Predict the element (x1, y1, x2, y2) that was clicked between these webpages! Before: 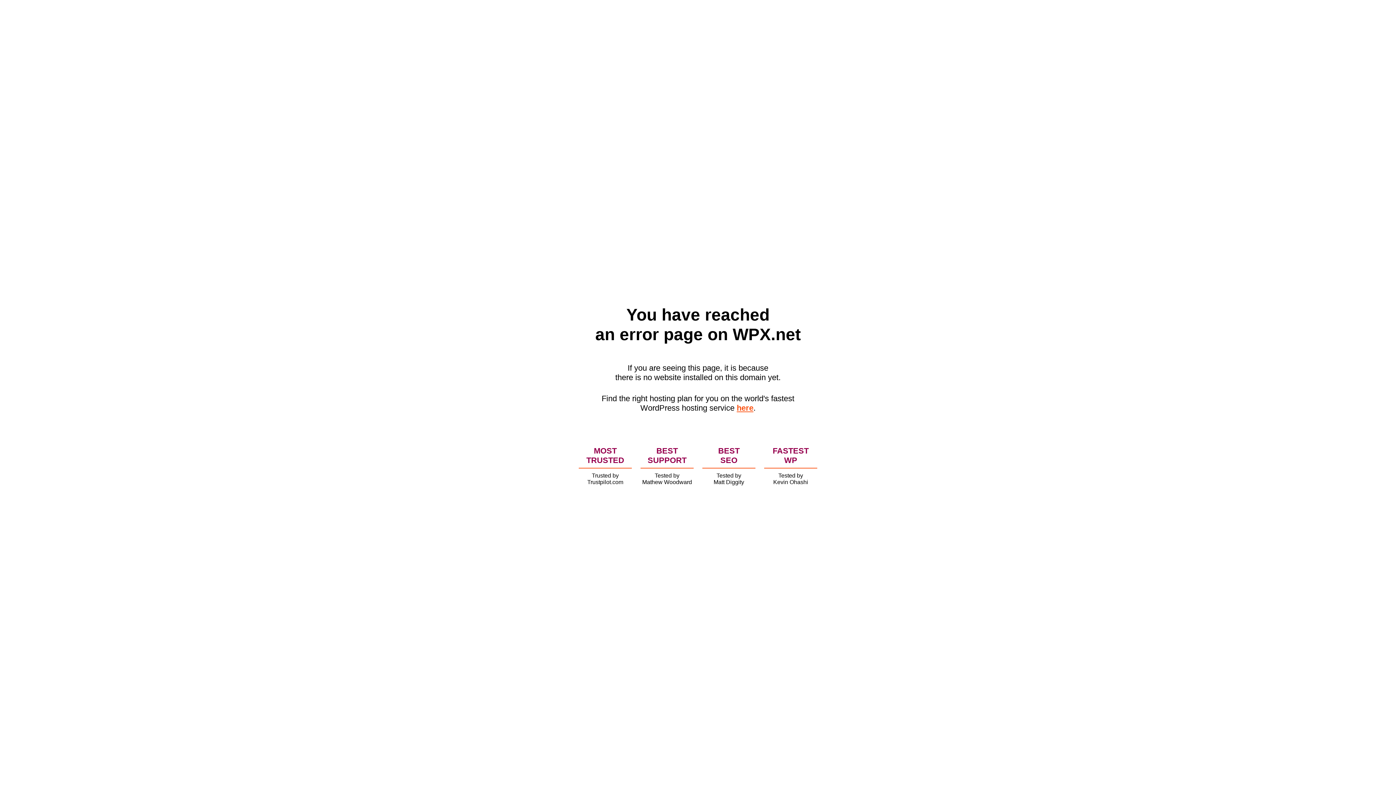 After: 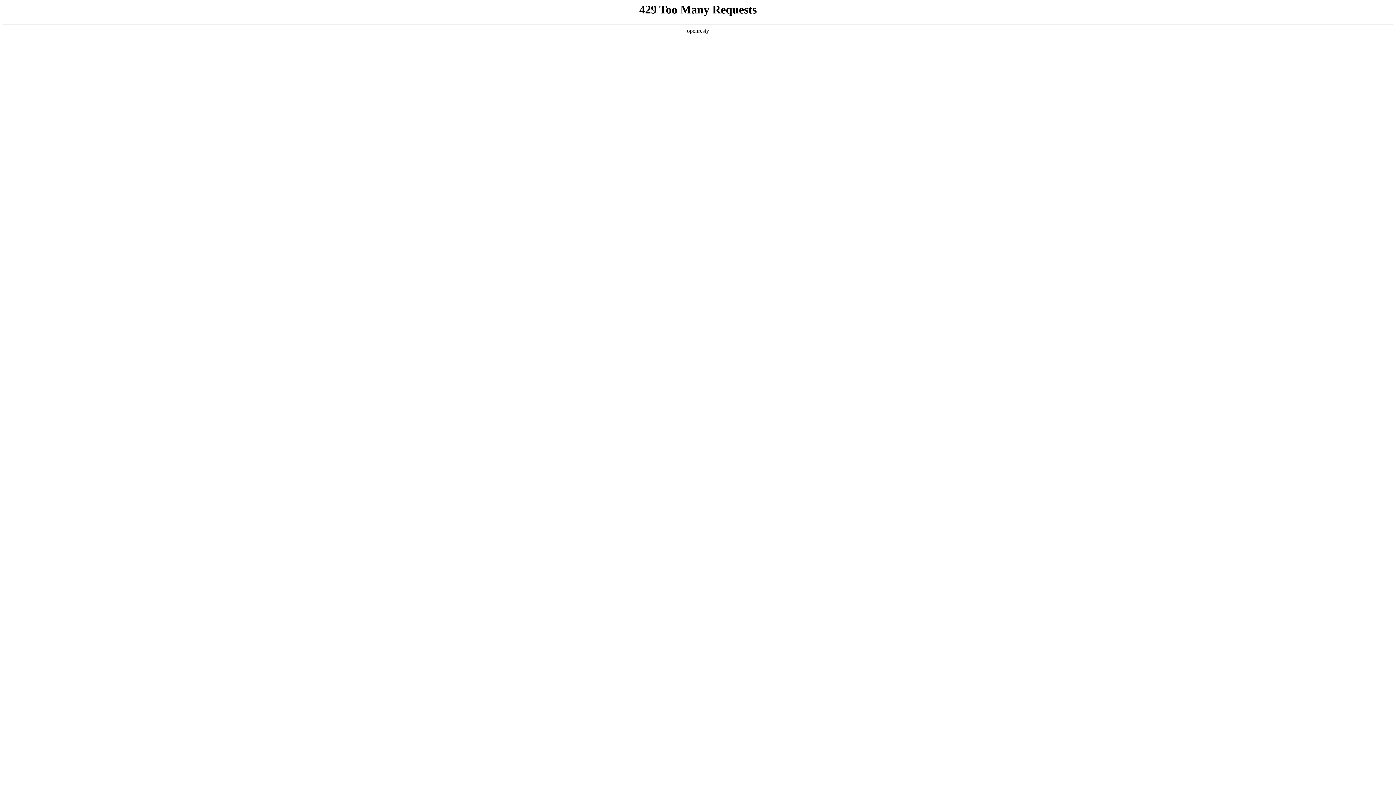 Action: label: here bbox: (736, 403, 753, 412)